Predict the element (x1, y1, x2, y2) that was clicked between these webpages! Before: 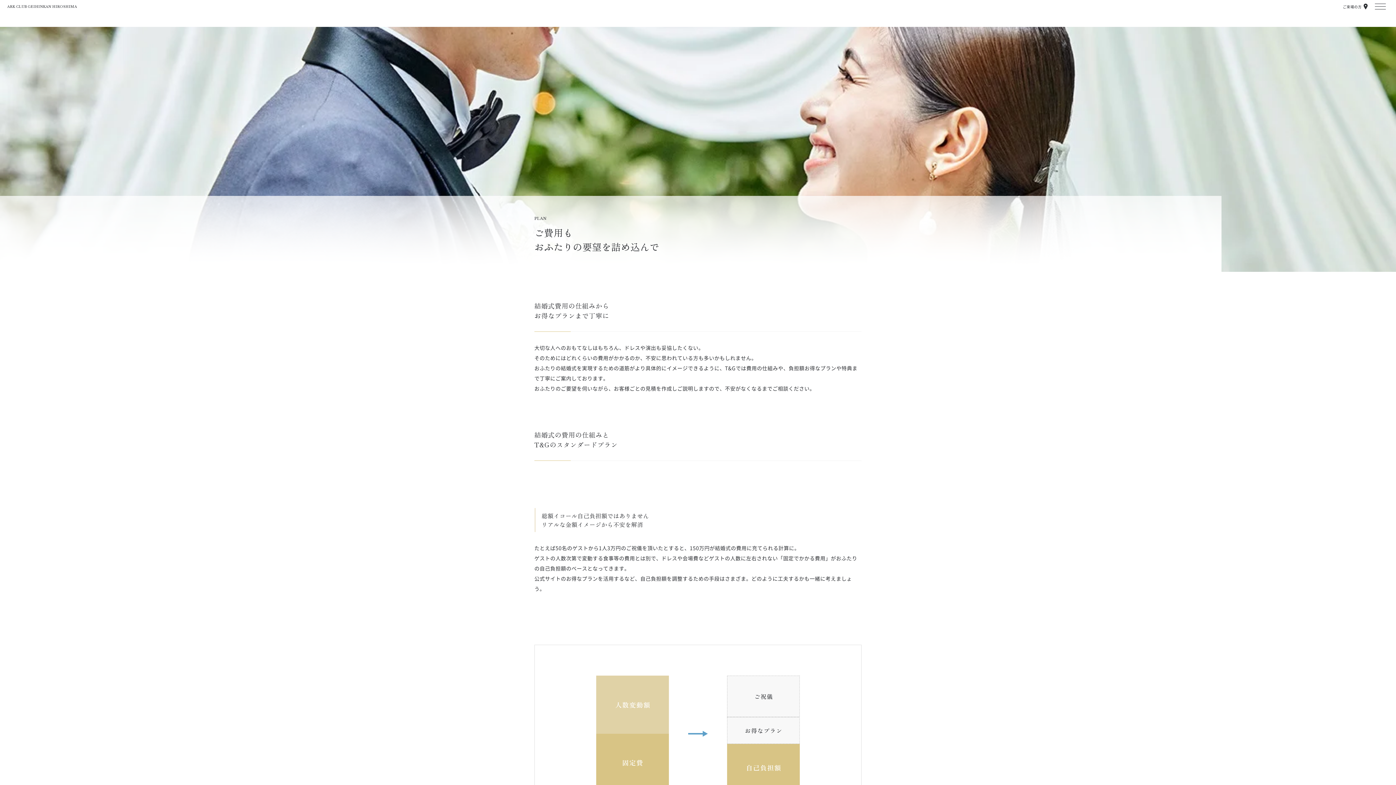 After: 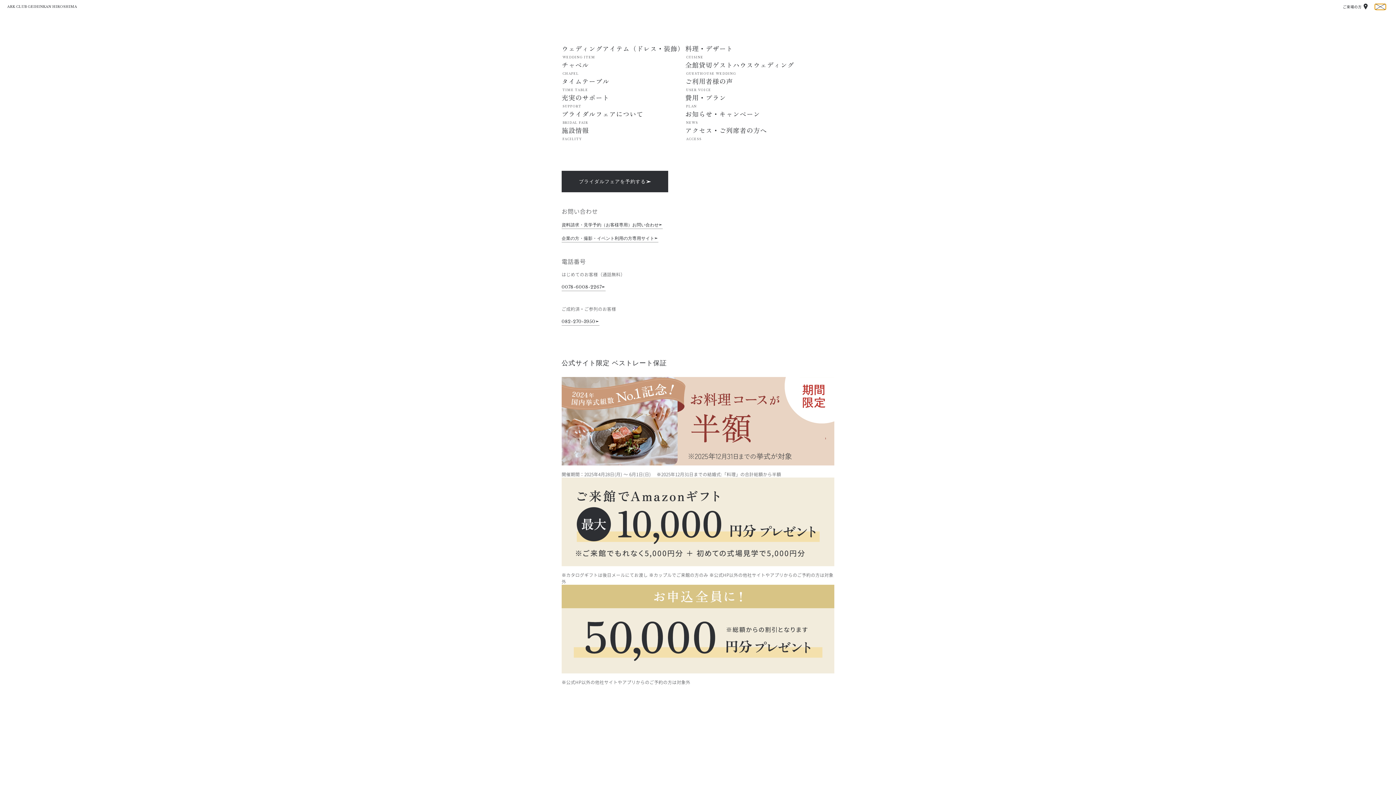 Action: bbox: (1375, 3, 1386, 9) label: メニューを開閉する